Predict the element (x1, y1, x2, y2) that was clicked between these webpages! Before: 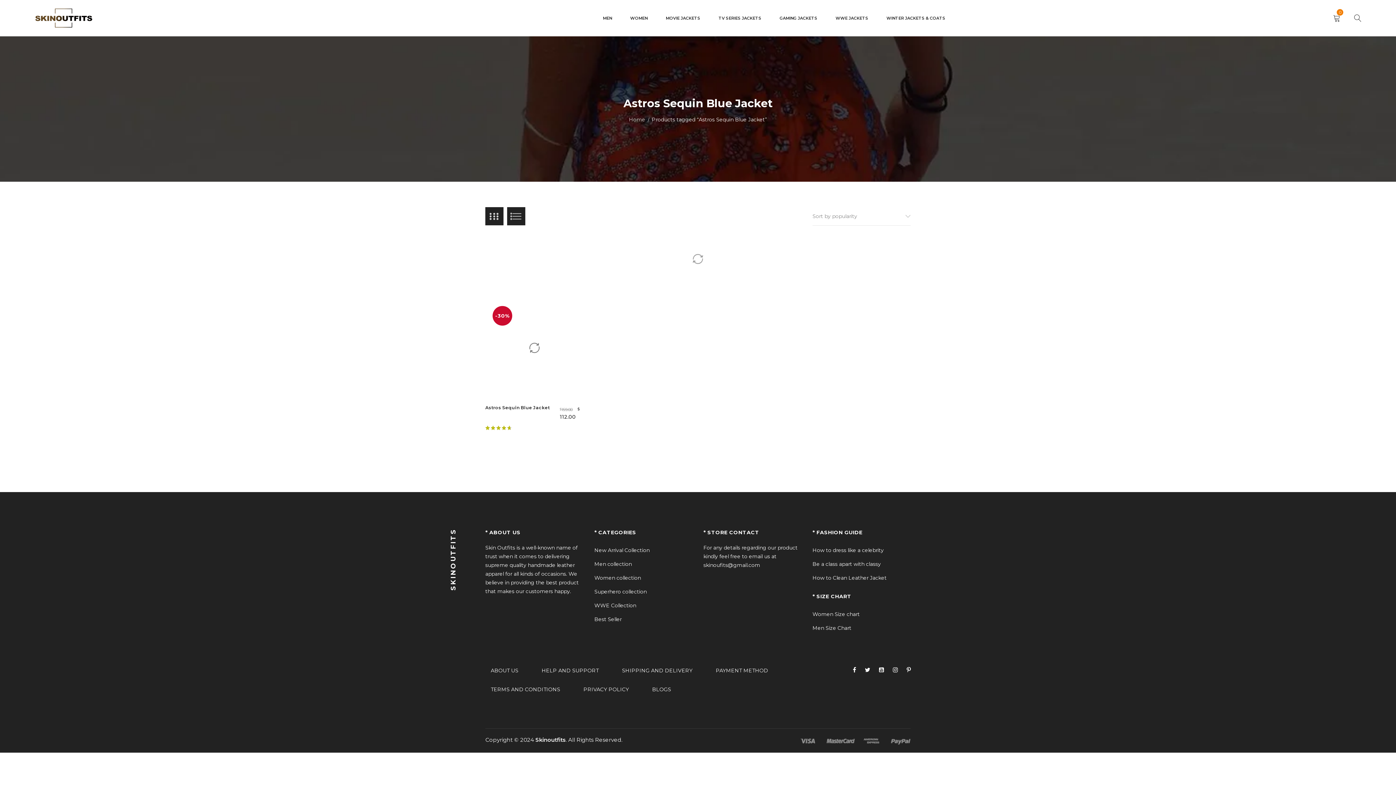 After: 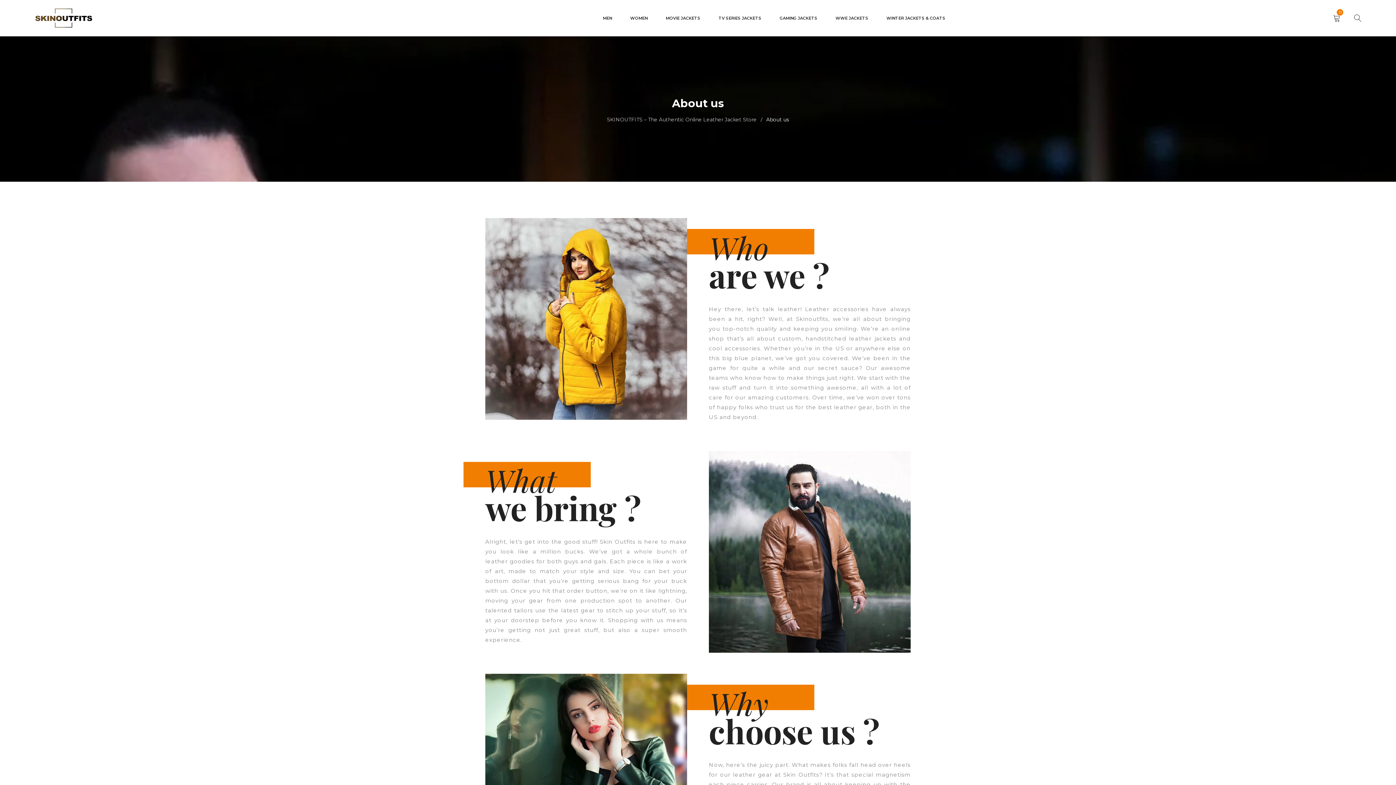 Action: label: ABOUT US bbox: (490, 667, 518, 674)